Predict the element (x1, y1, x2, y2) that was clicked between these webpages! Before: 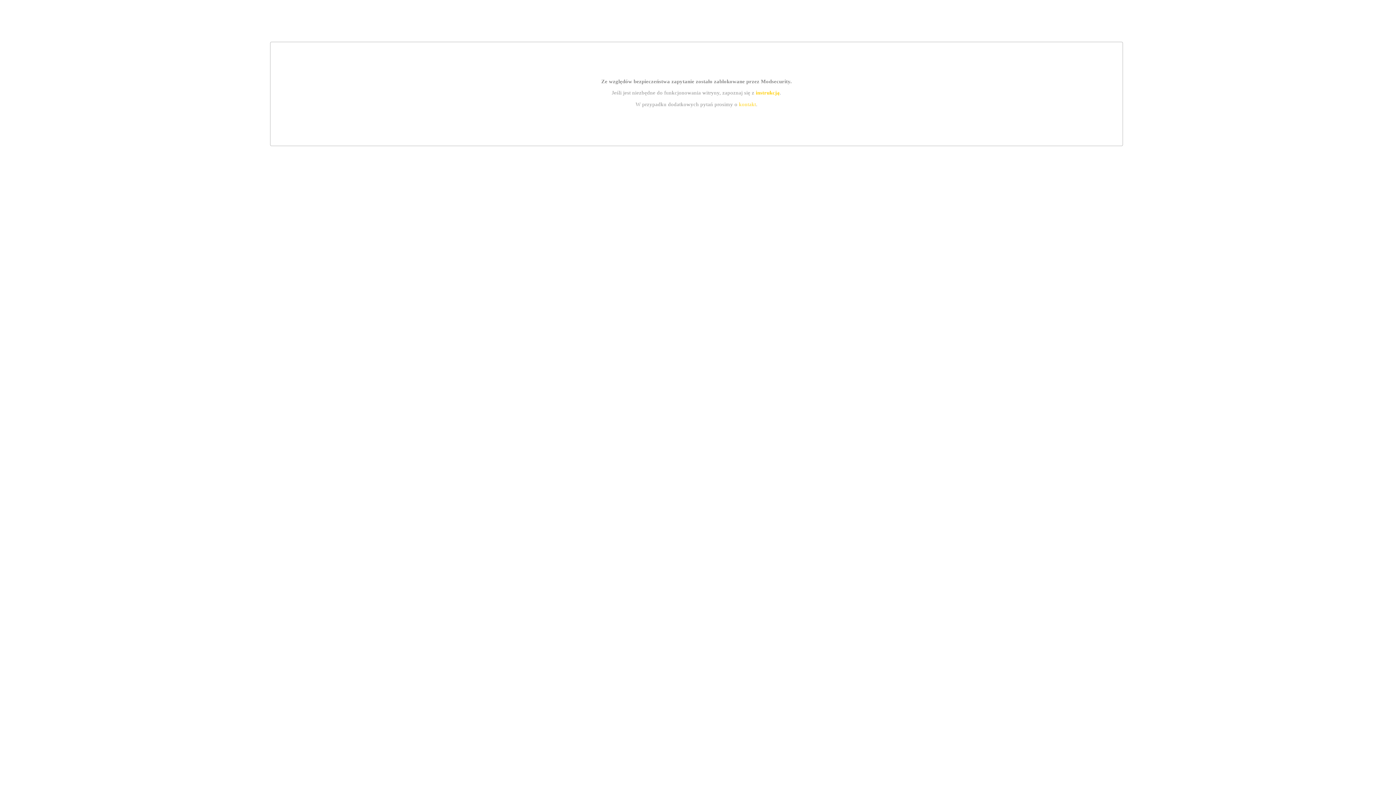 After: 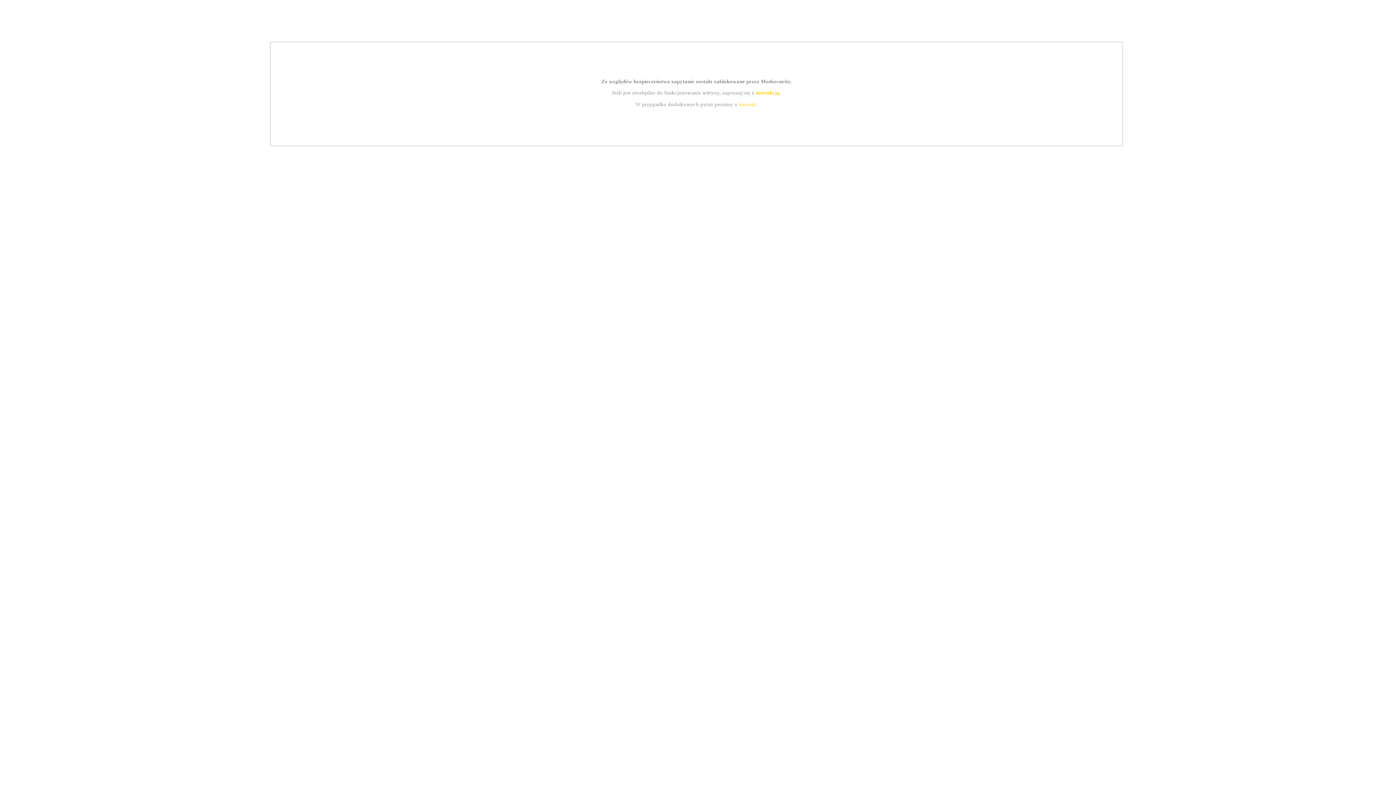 Action: label: instrukcją bbox: (755, 89, 779, 95)